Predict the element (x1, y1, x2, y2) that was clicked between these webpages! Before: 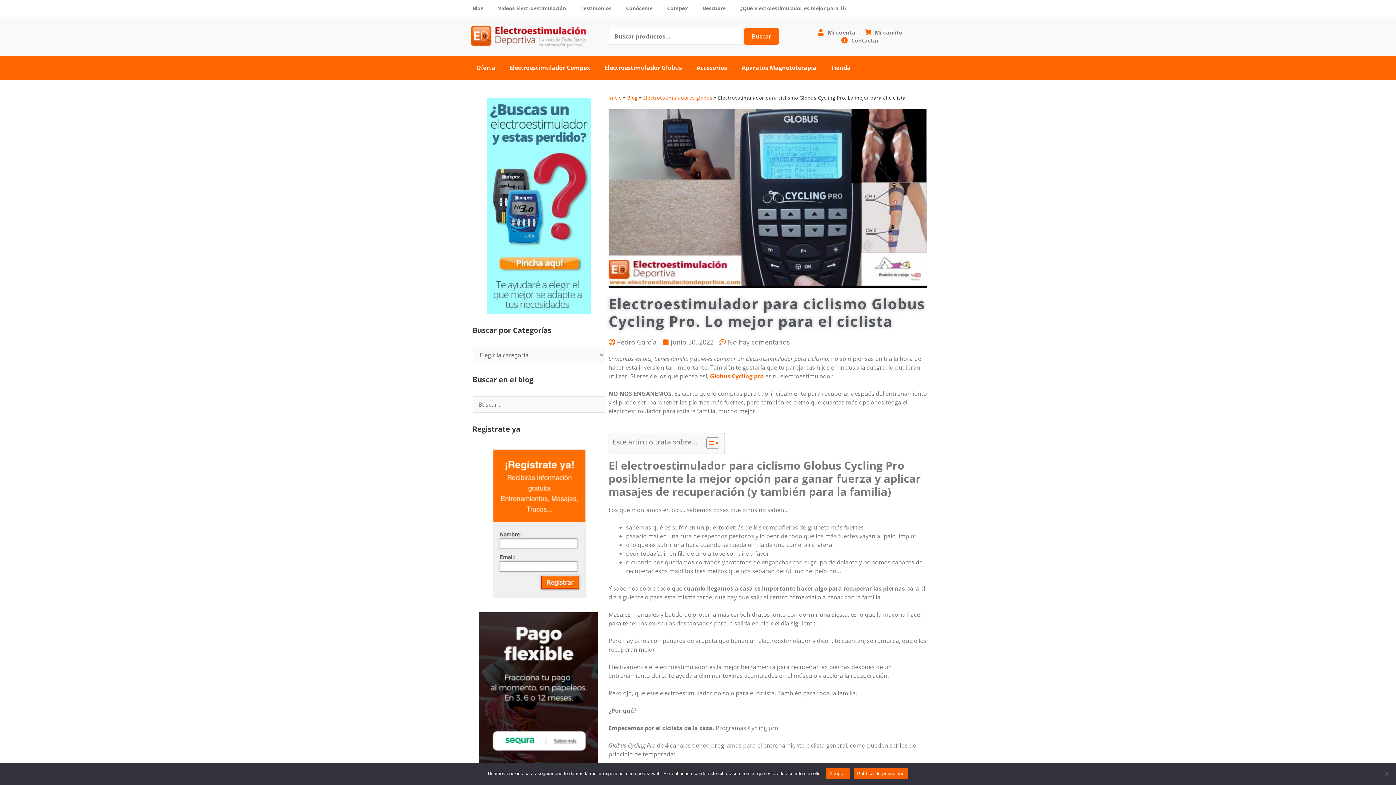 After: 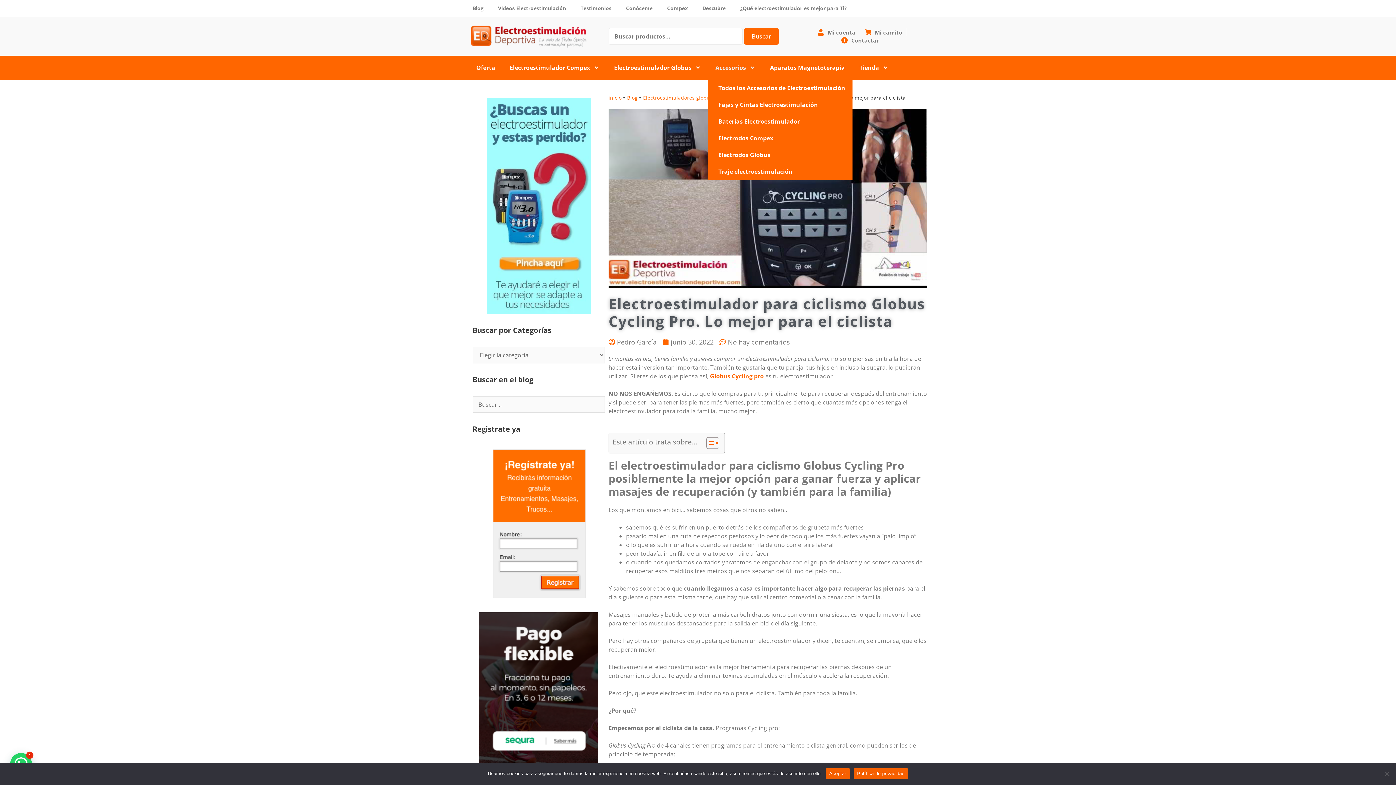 Action: bbox: (680, 59, 726, 76) label: Link 29